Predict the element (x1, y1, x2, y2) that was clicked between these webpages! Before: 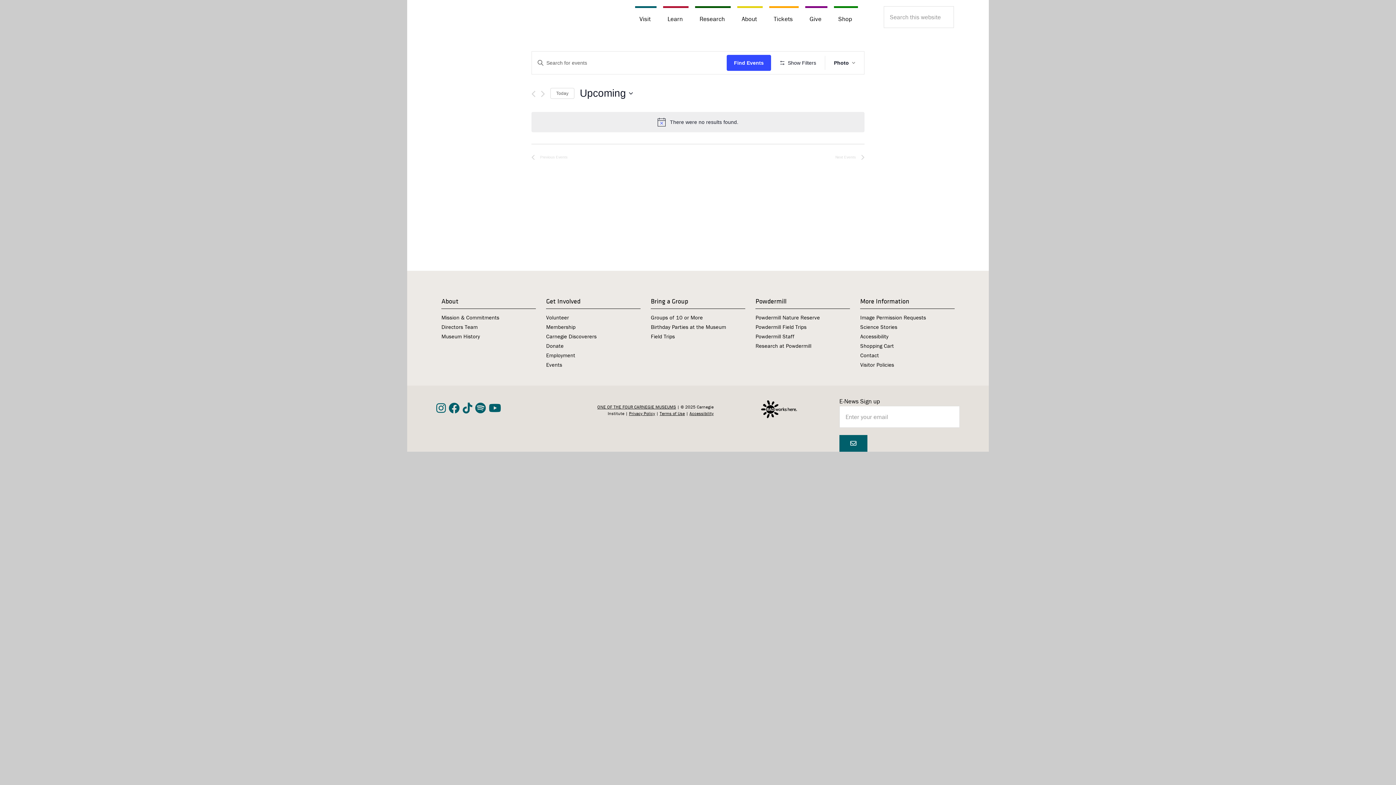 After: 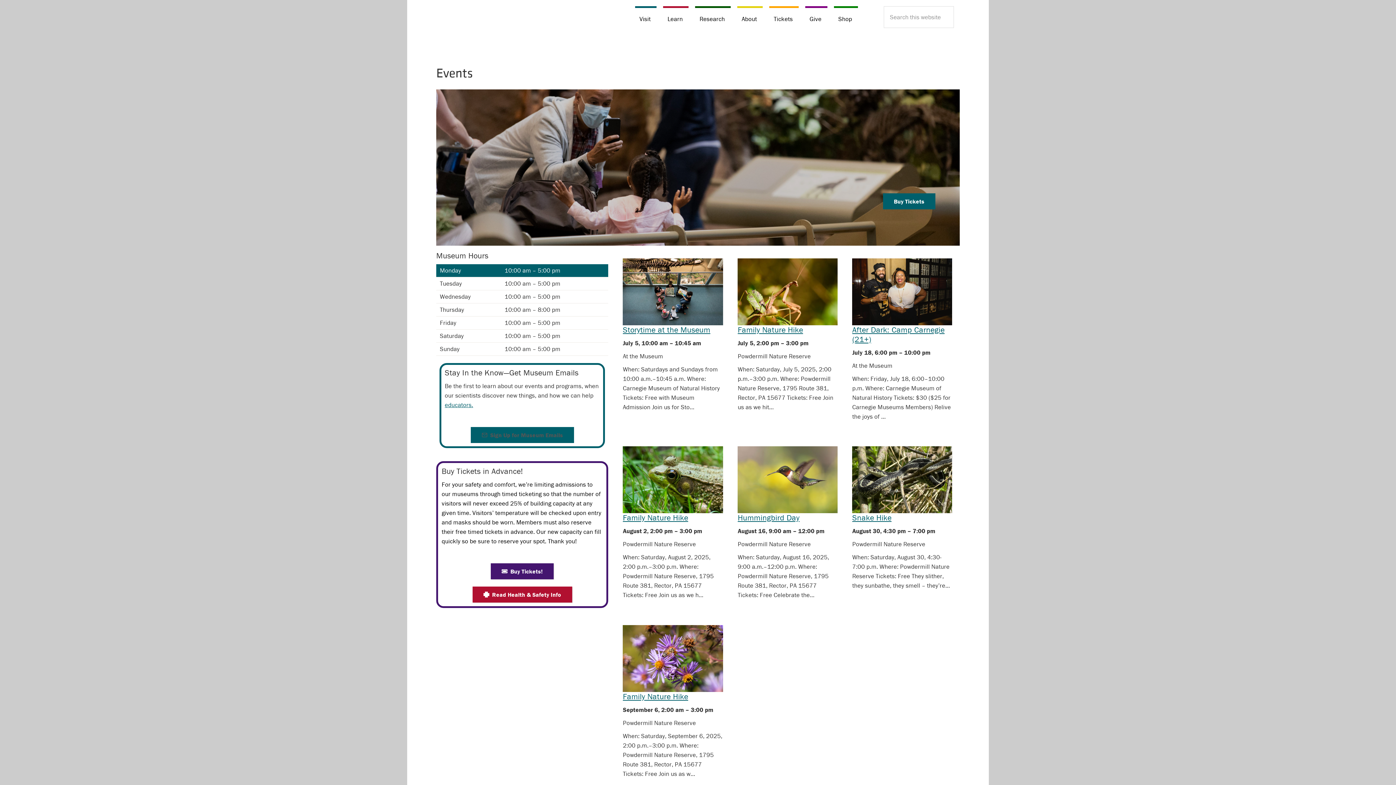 Action: label: Events bbox: (546, 361, 562, 368)